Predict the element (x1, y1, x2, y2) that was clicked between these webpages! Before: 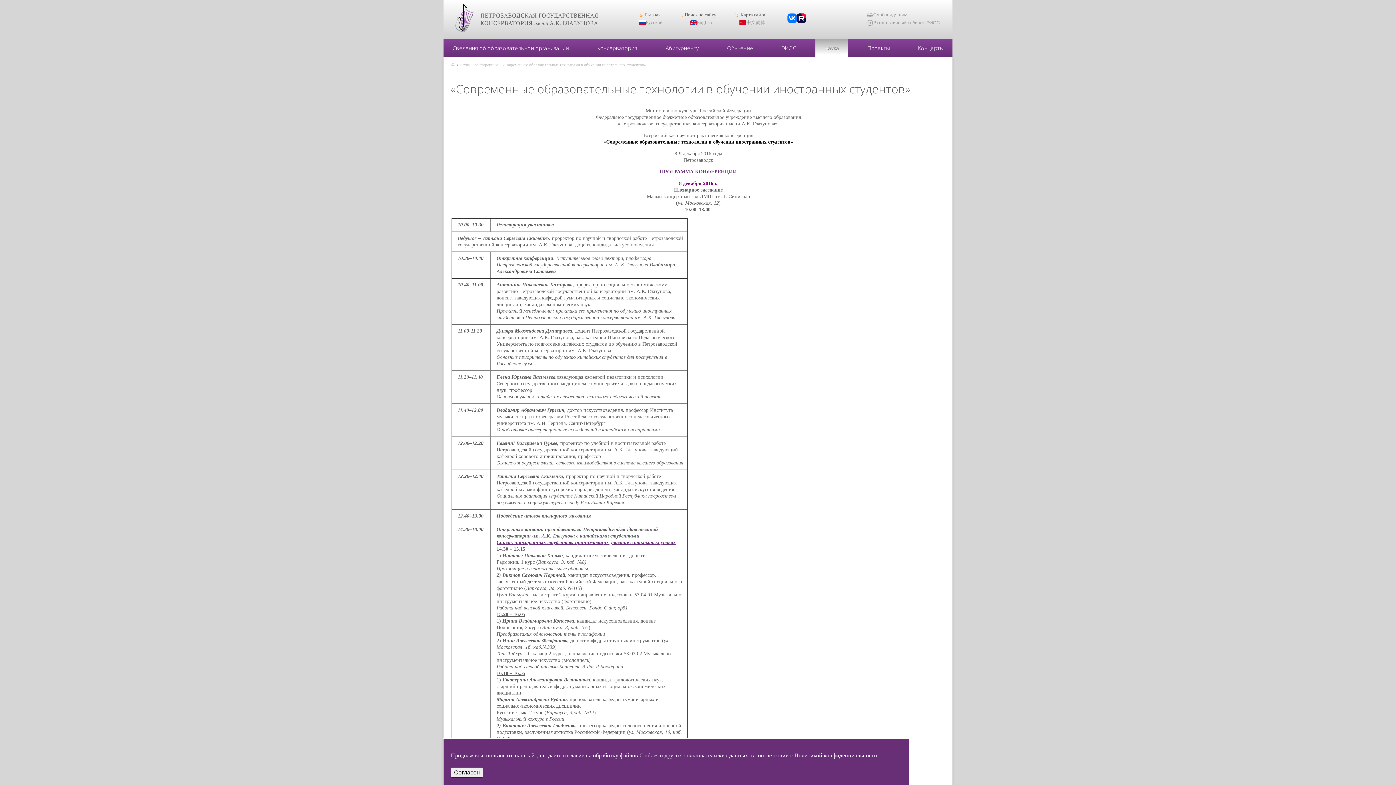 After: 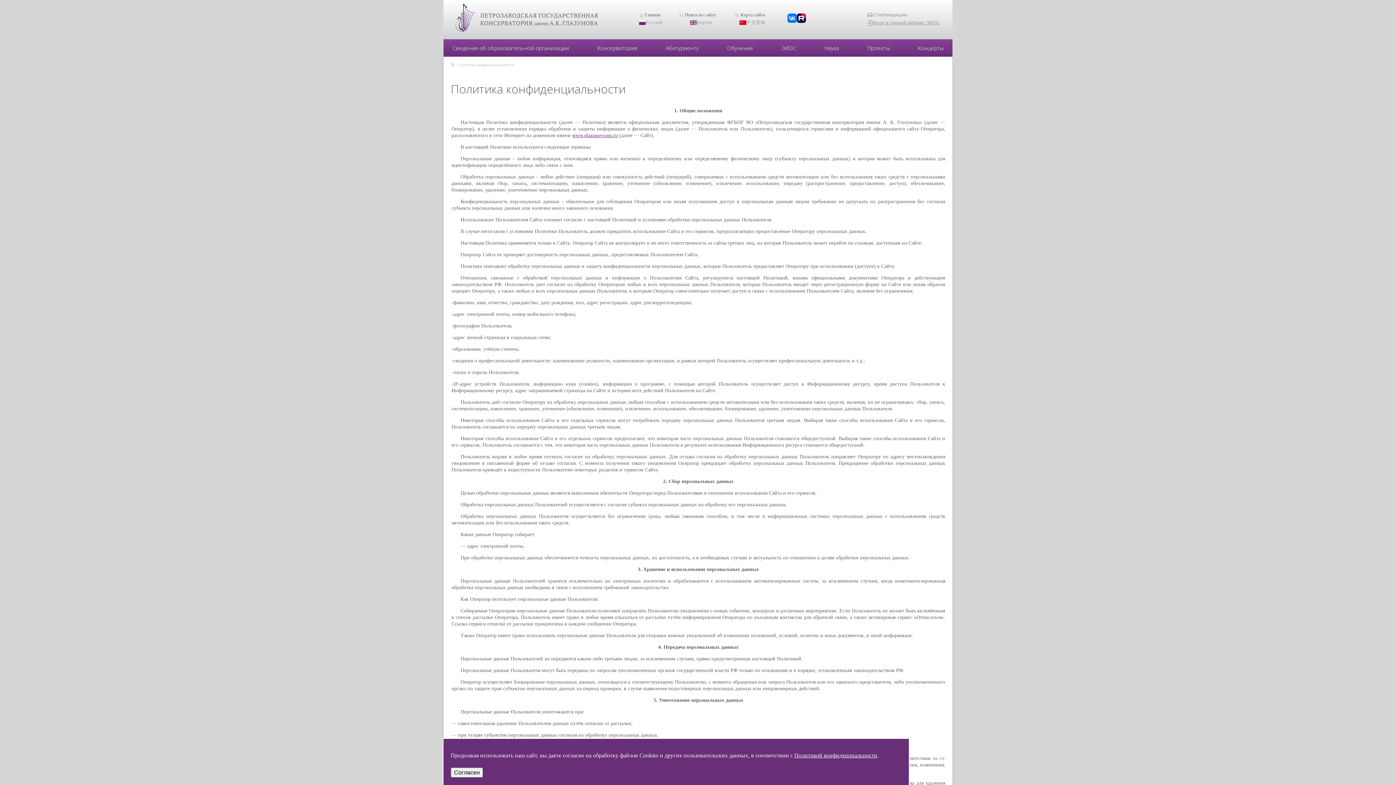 Action: bbox: (794, 752, 877, 758) label: Политикой конфиденциальности